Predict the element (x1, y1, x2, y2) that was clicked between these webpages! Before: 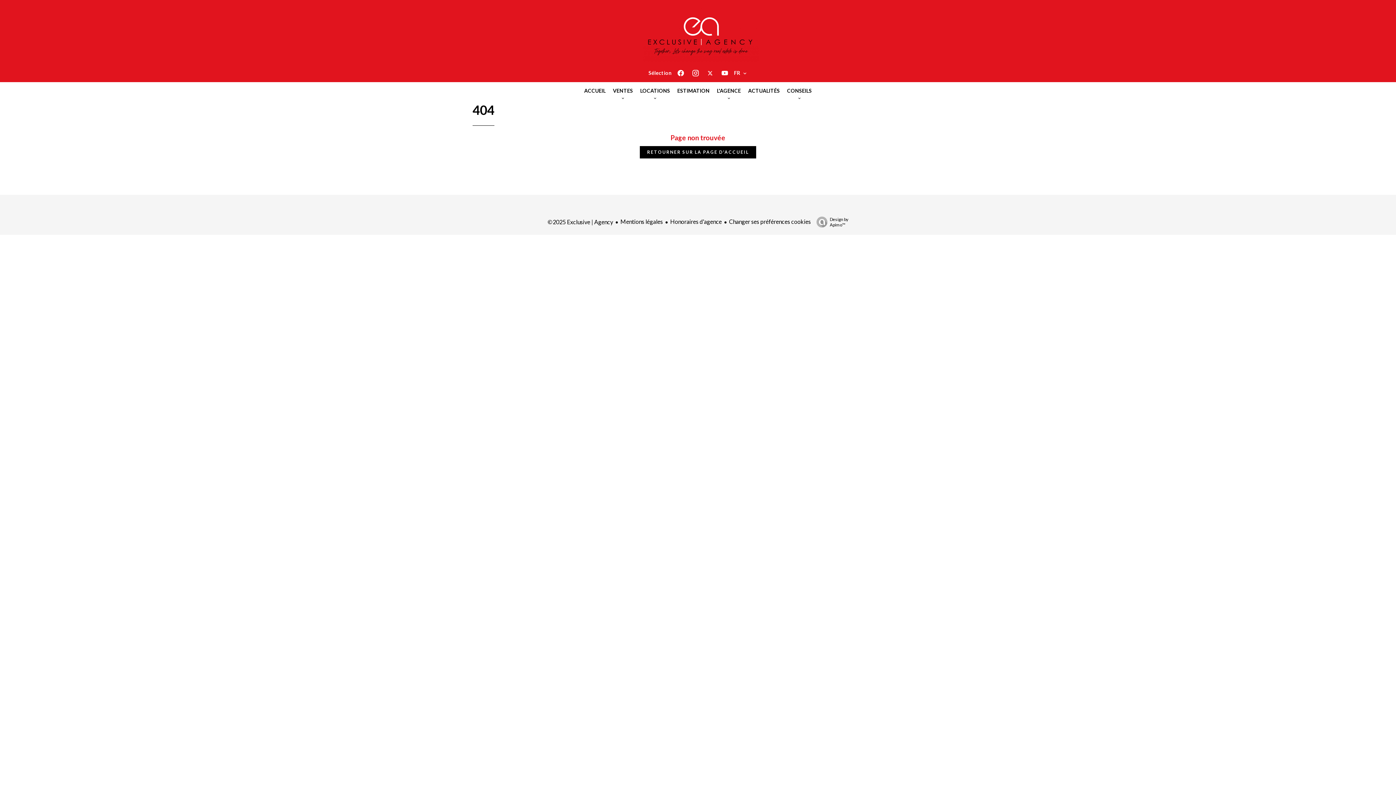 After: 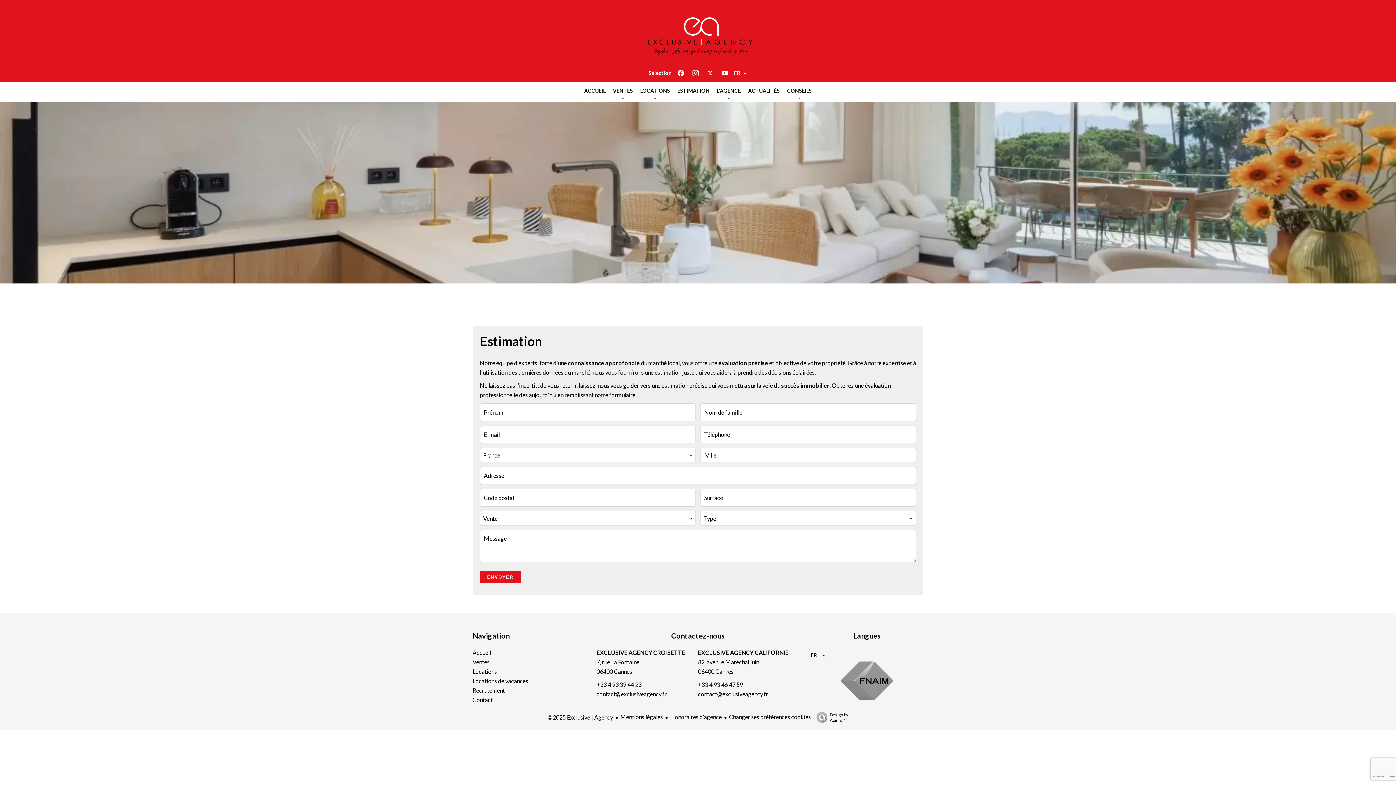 Action: label: ESTIMATION bbox: (677, 87, 709, 93)